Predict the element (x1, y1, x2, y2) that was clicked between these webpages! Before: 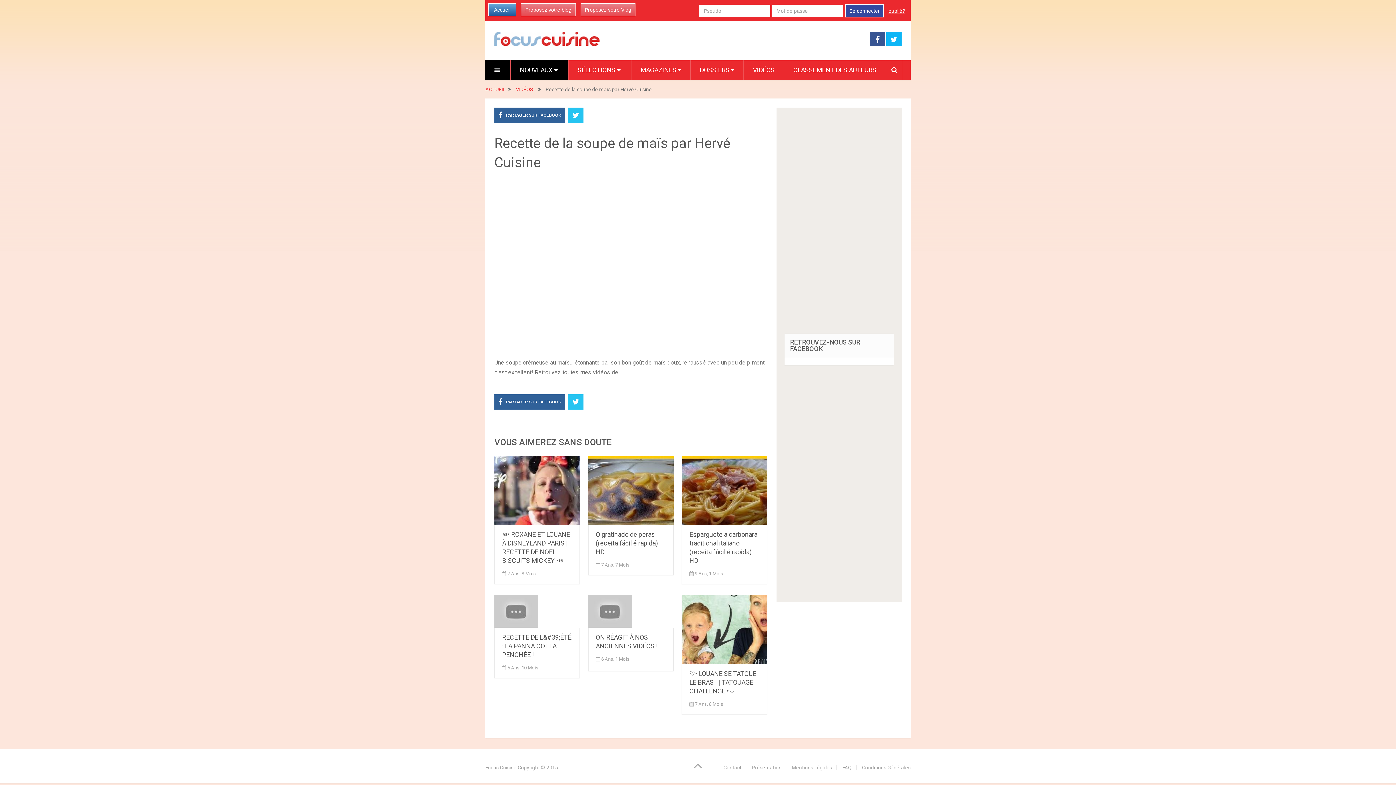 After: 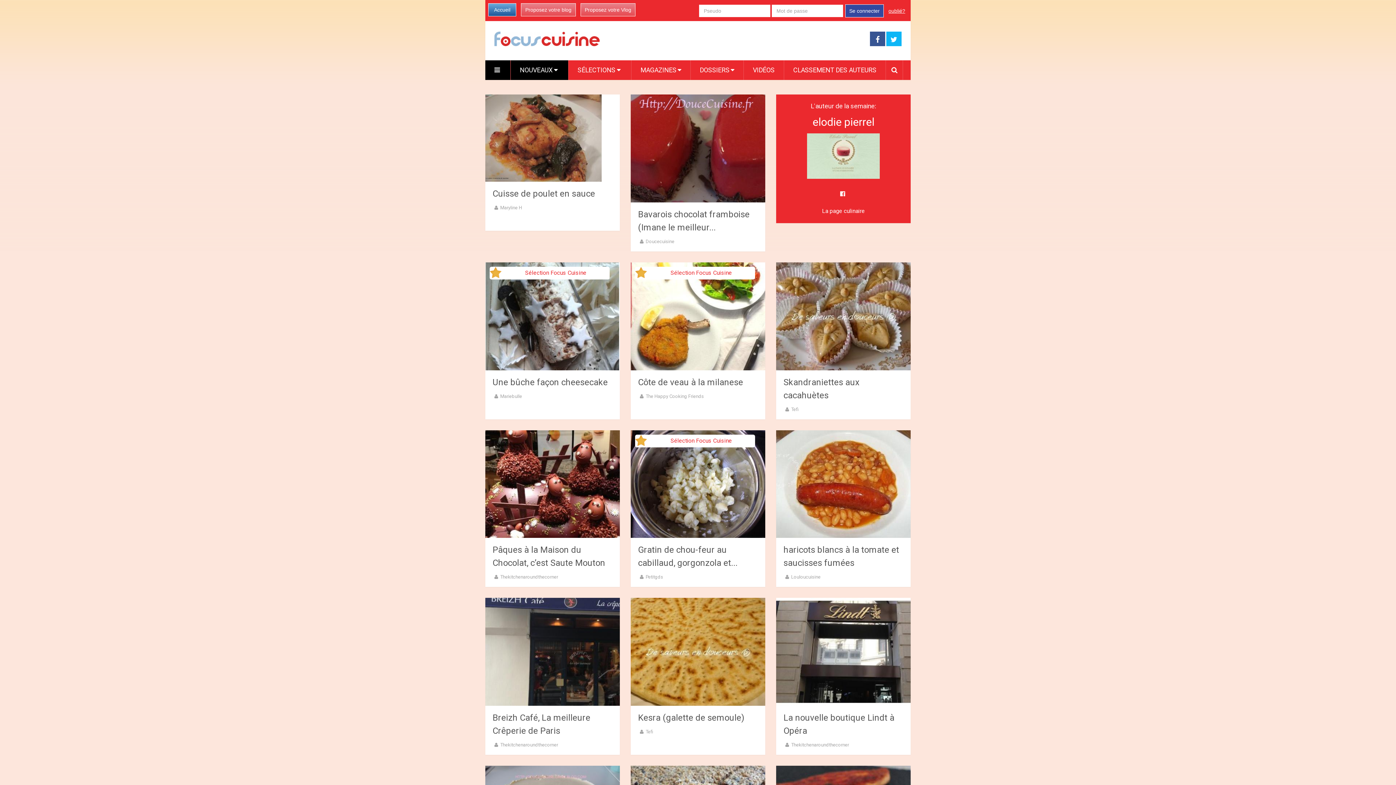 Action: bbox: (494, 31, 600, 46)